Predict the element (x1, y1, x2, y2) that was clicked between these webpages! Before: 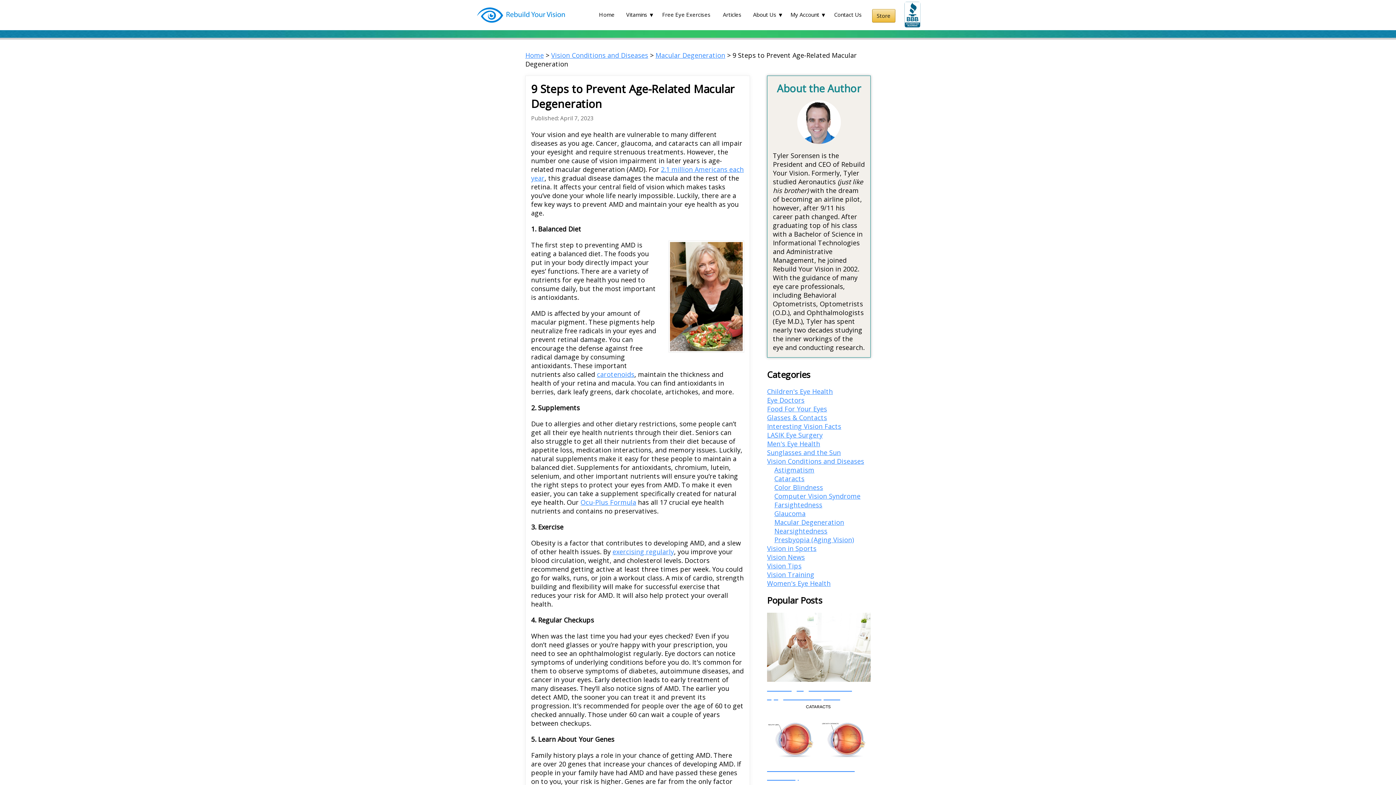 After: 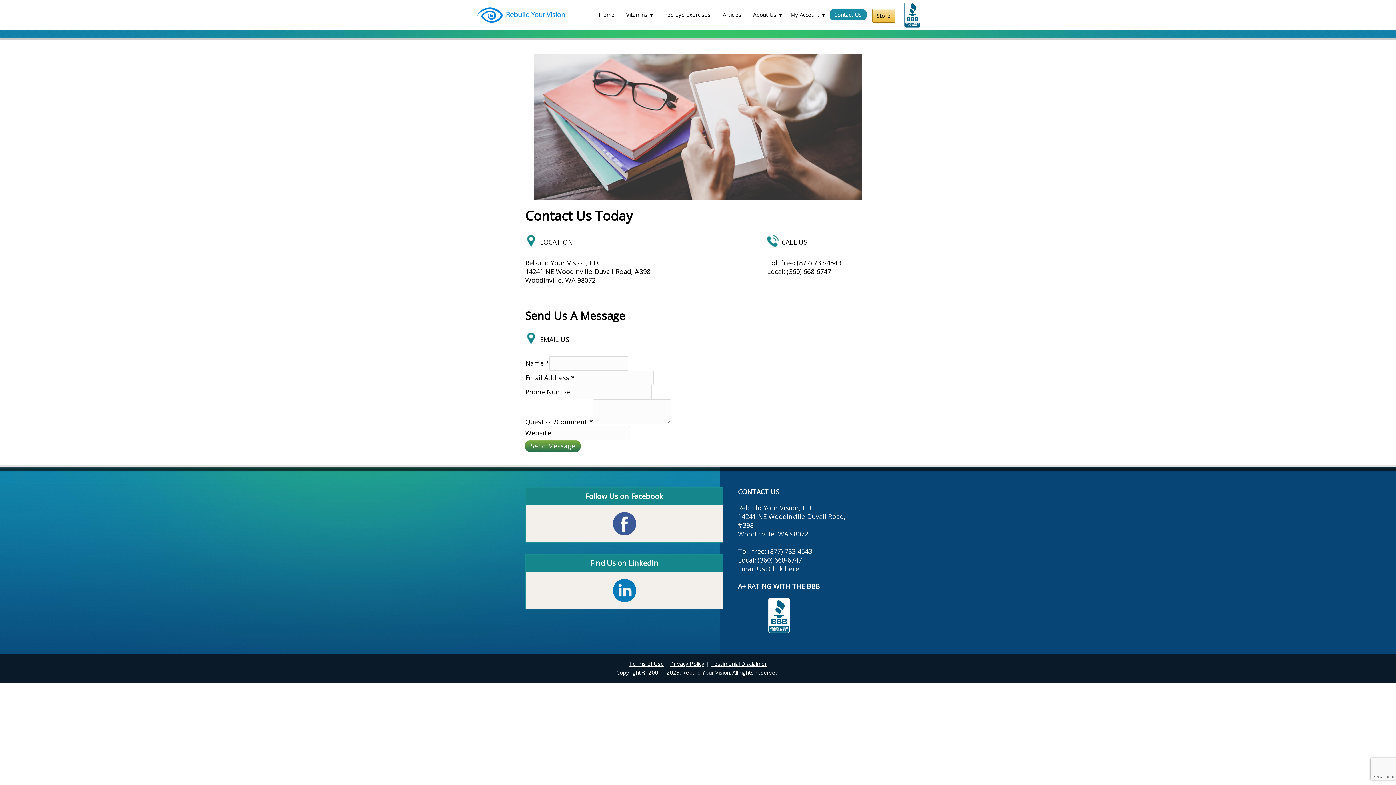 Action: bbox: (829, 9, 866, 20) label: Contact Us